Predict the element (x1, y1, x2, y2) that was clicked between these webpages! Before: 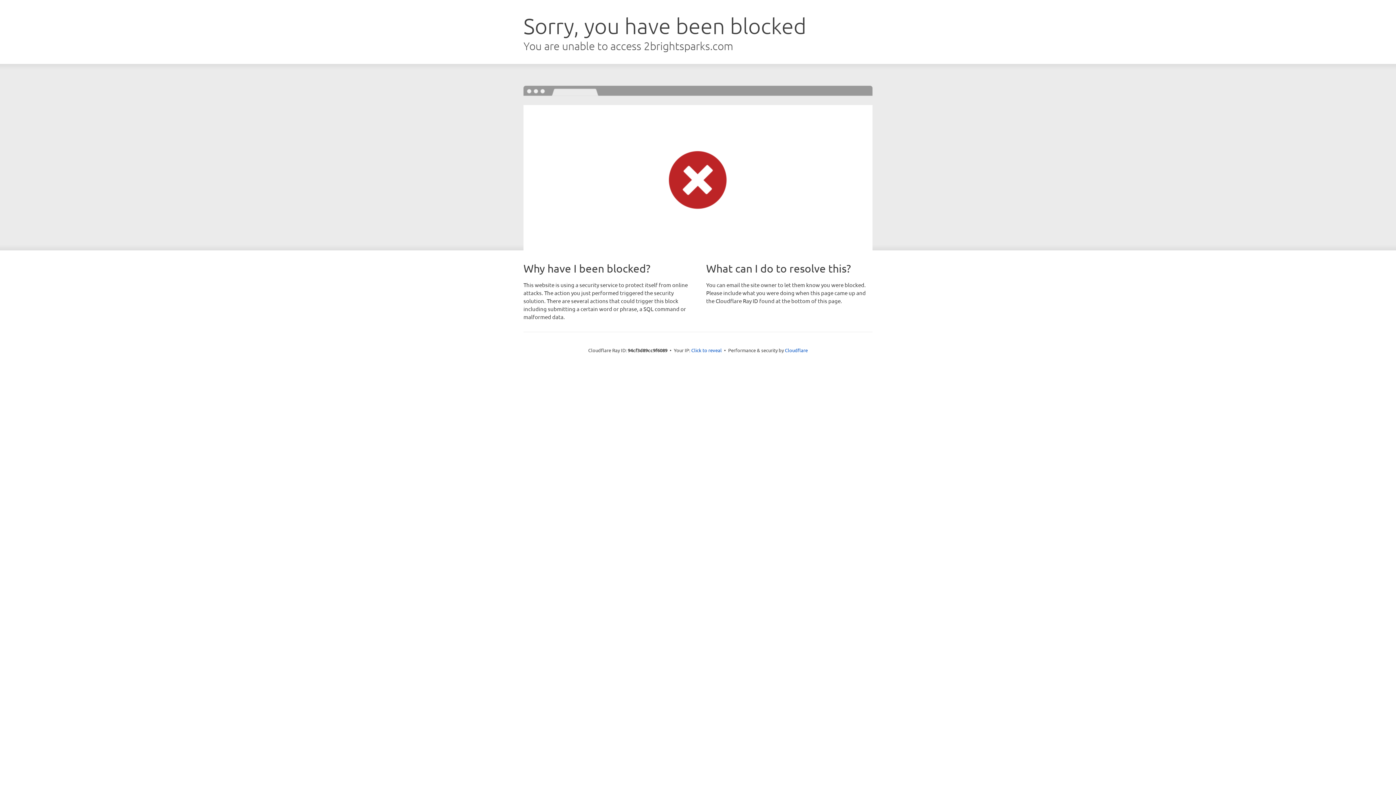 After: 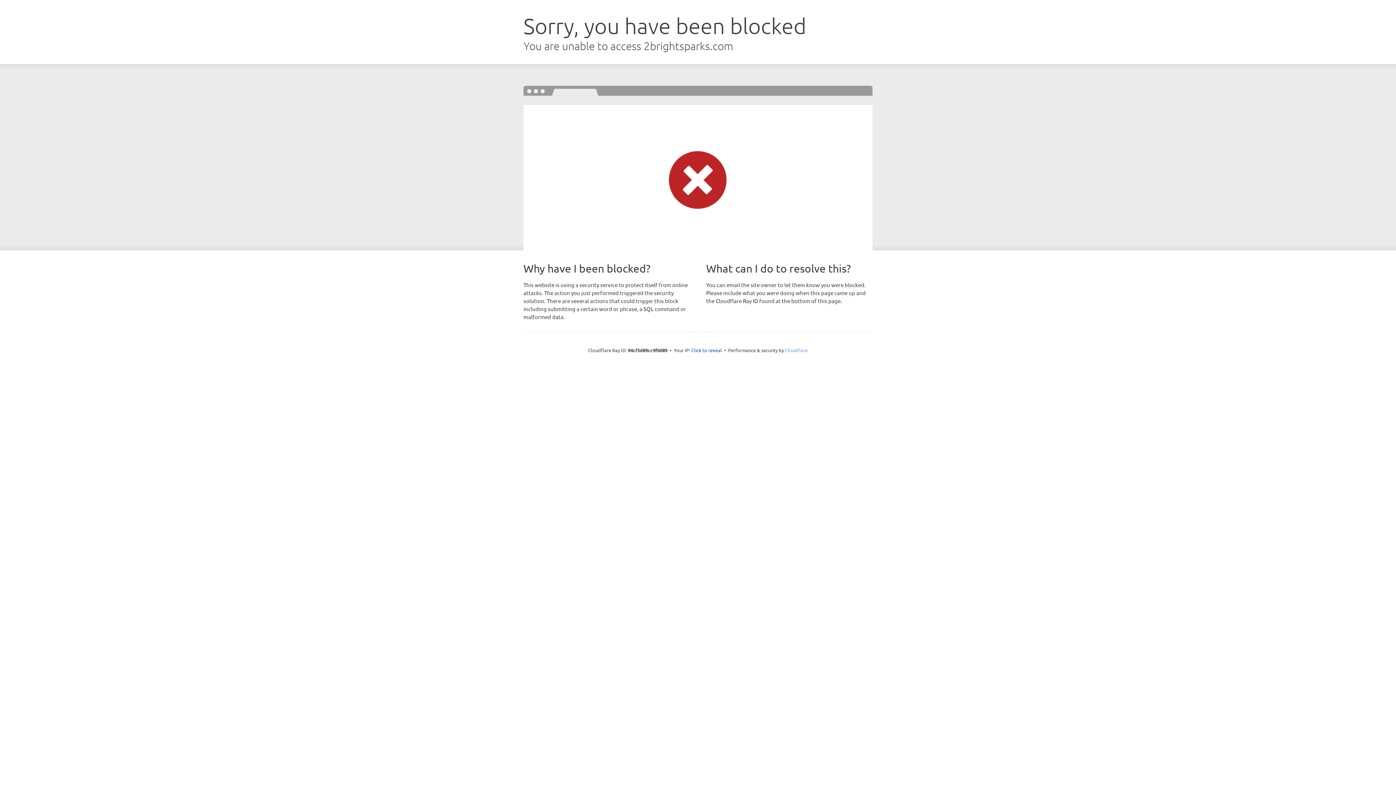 Action: label: Cloudflare bbox: (785, 347, 808, 353)